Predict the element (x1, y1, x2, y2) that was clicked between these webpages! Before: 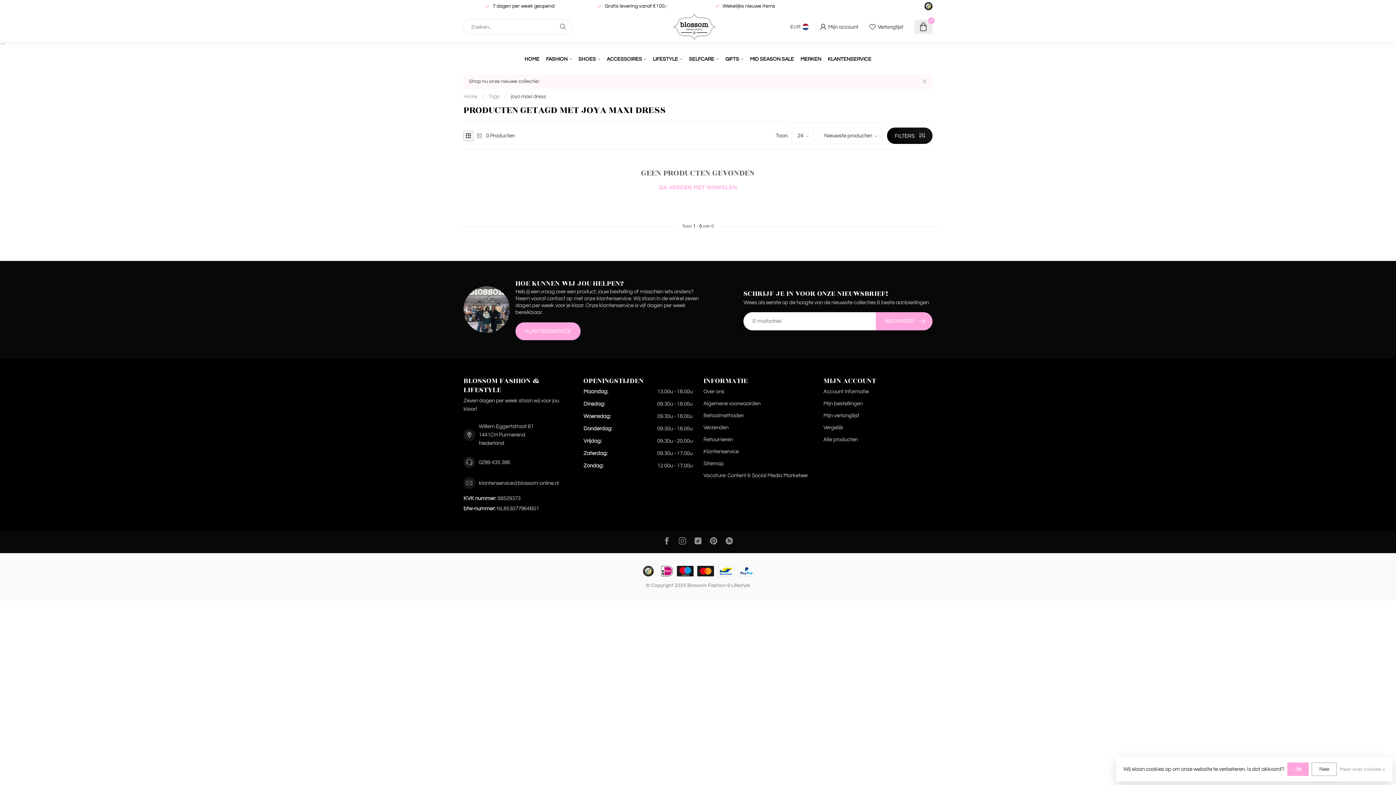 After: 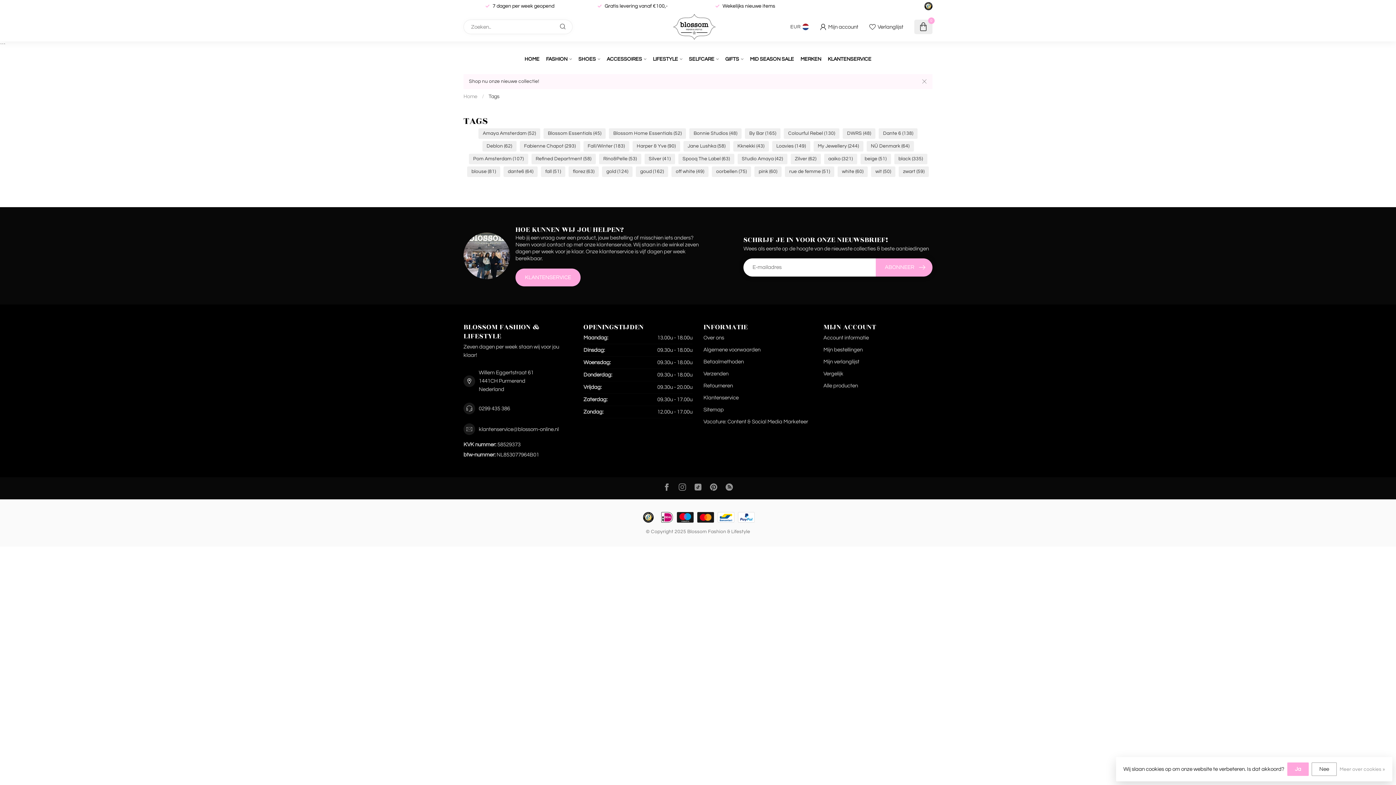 Action: label: Tags bbox: (488, 93, 499, 99)